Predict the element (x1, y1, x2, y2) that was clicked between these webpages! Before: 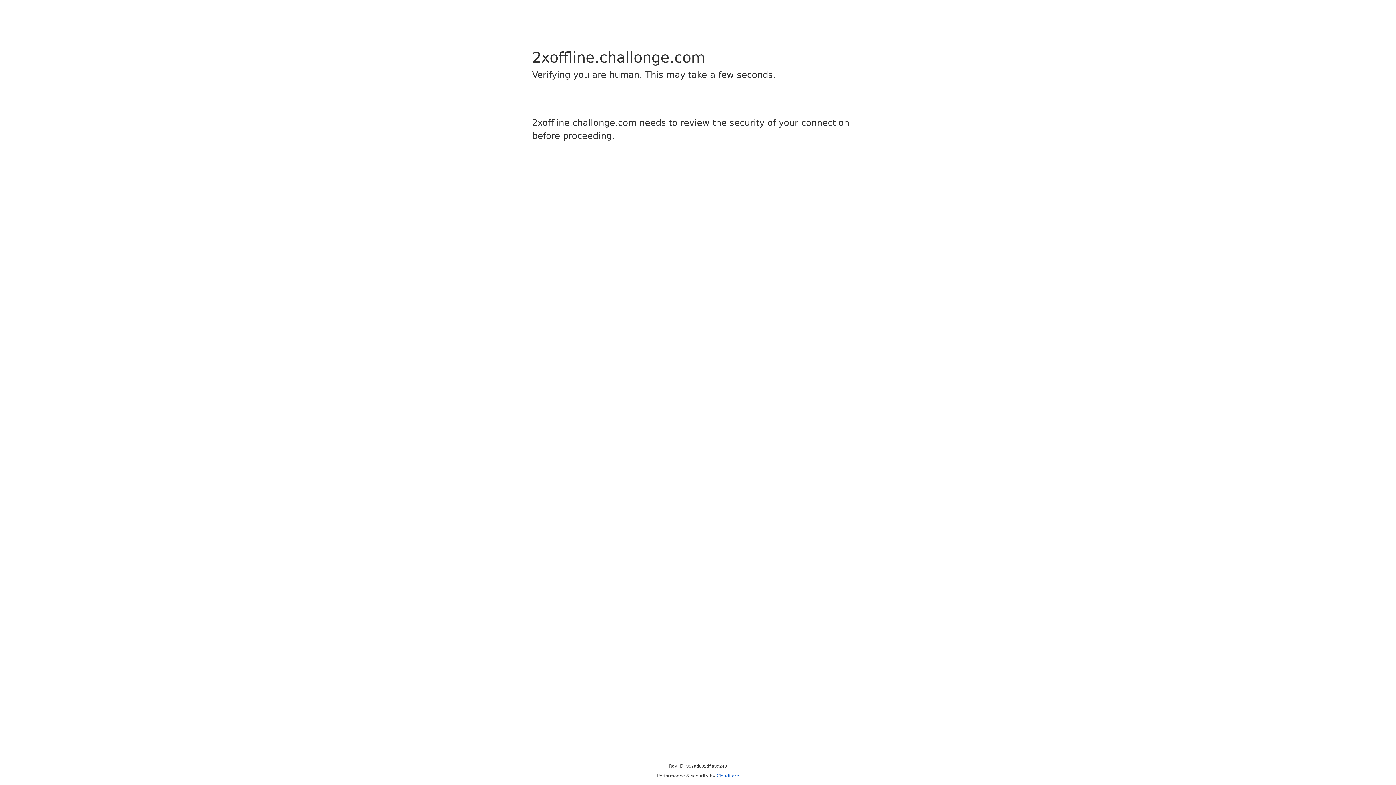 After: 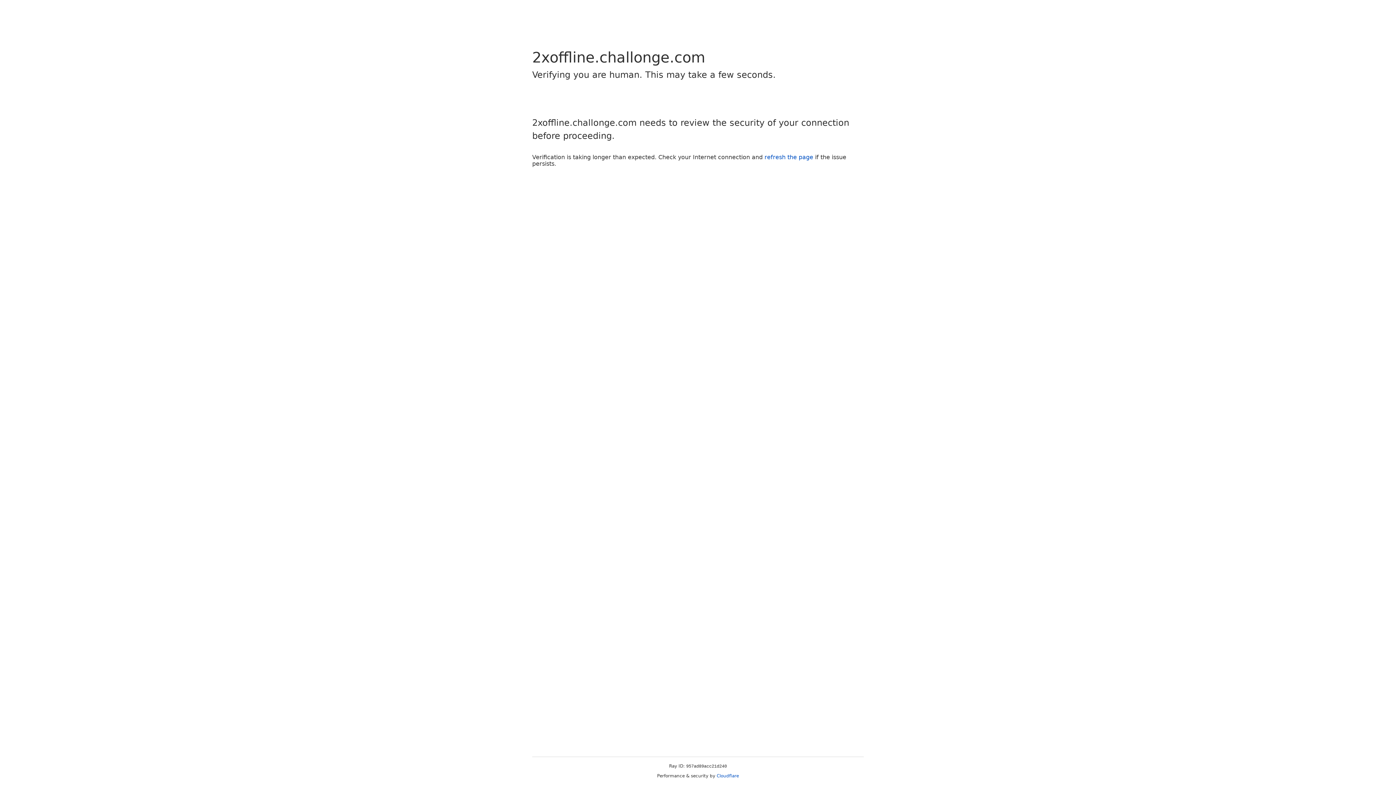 Action: label: Cloudflare bbox: (716, 773, 739, 778)